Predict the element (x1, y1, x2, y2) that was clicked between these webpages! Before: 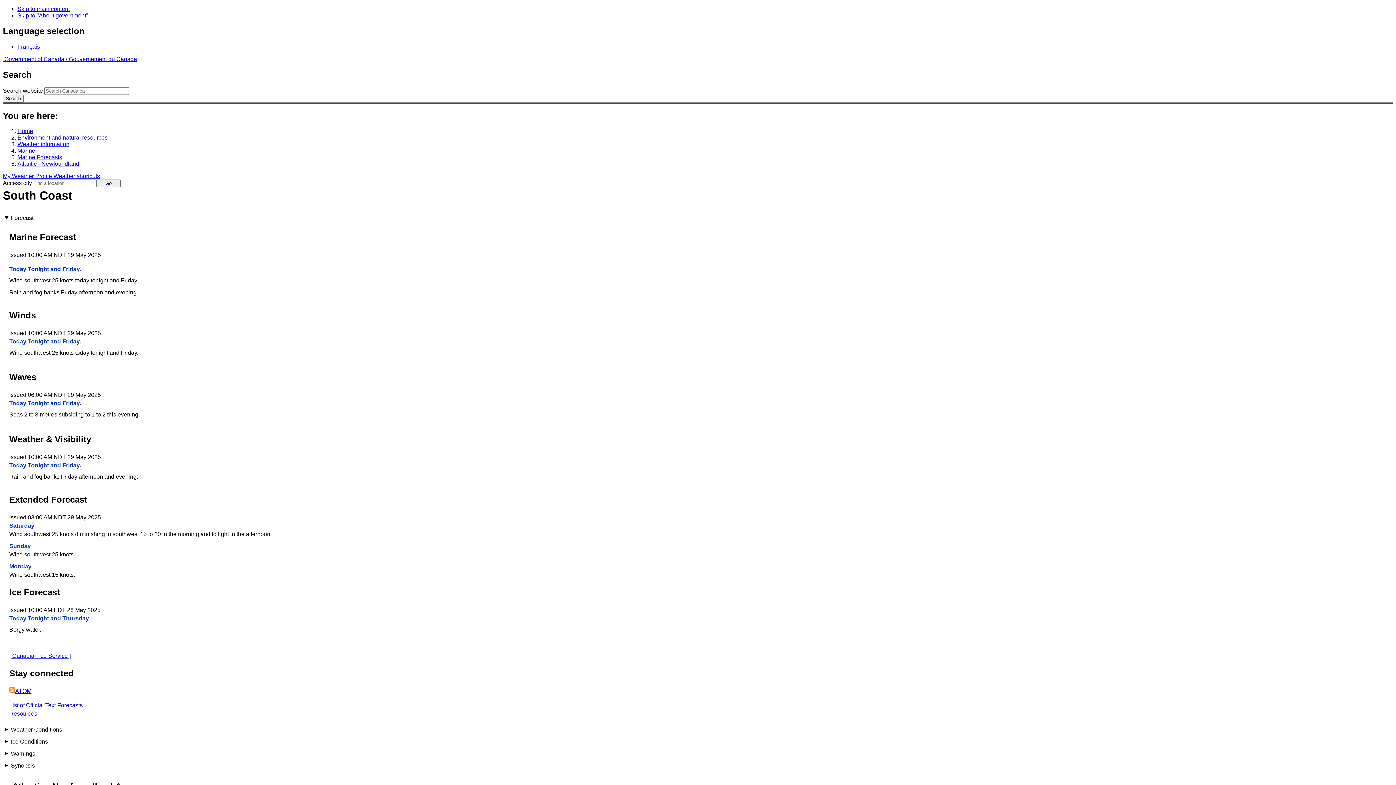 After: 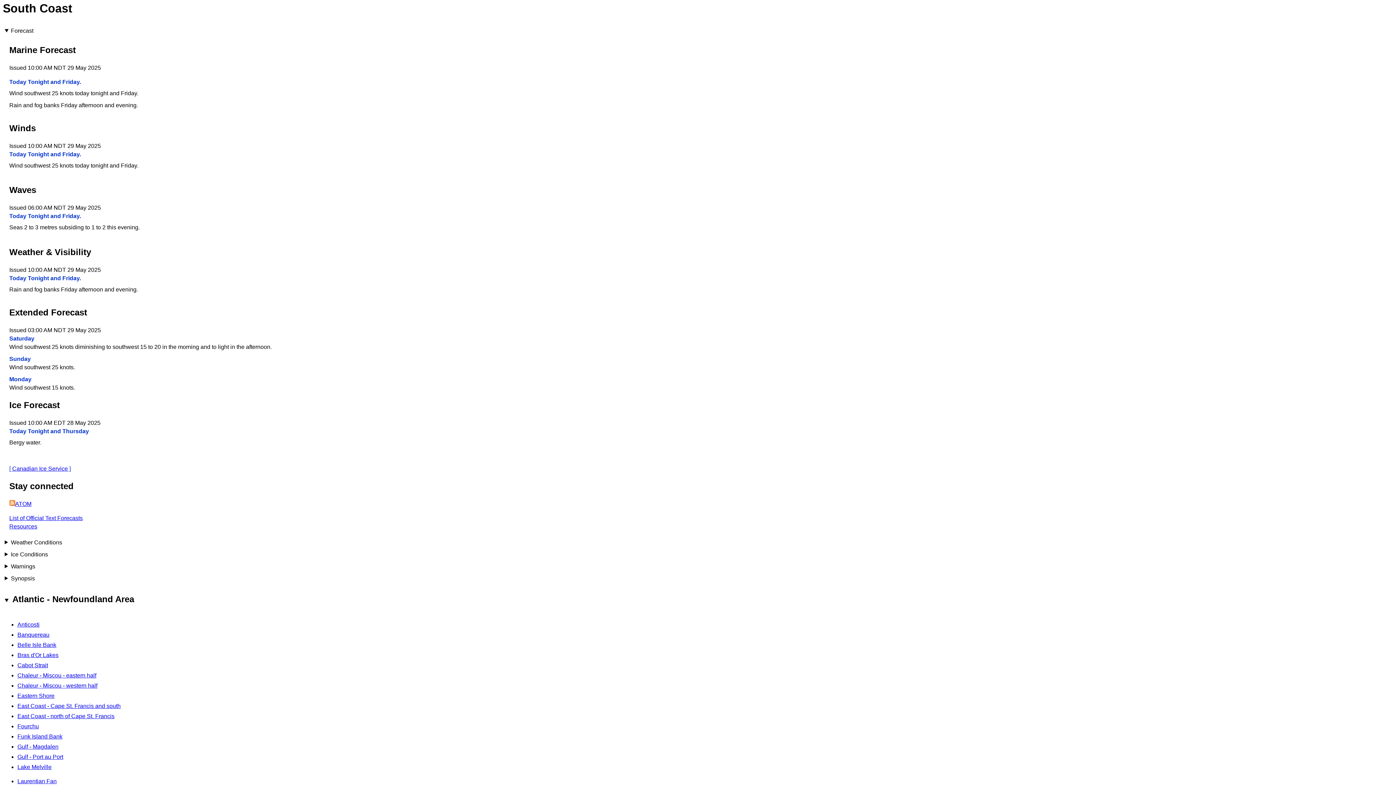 Action: bbox: (17, 5, 69, 12) label: Skip to main content